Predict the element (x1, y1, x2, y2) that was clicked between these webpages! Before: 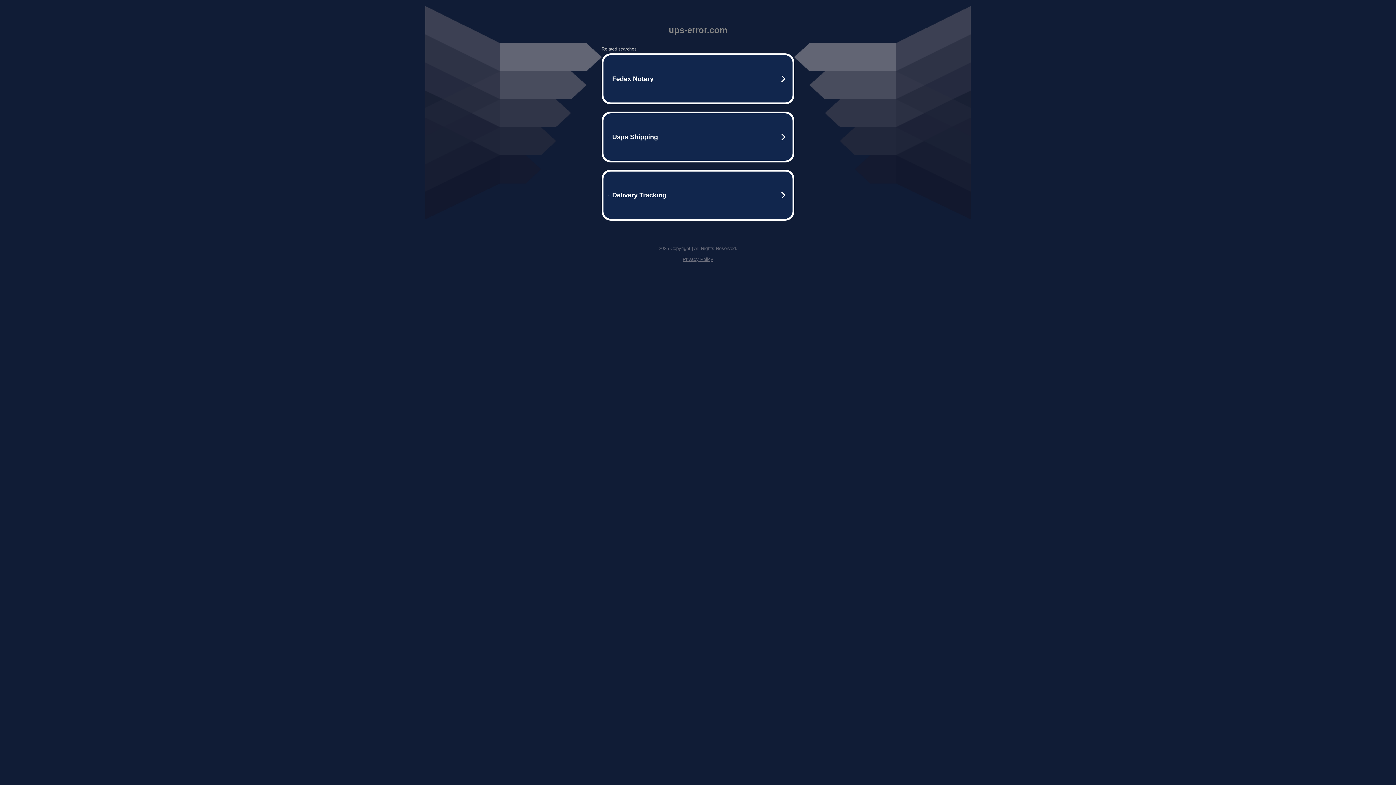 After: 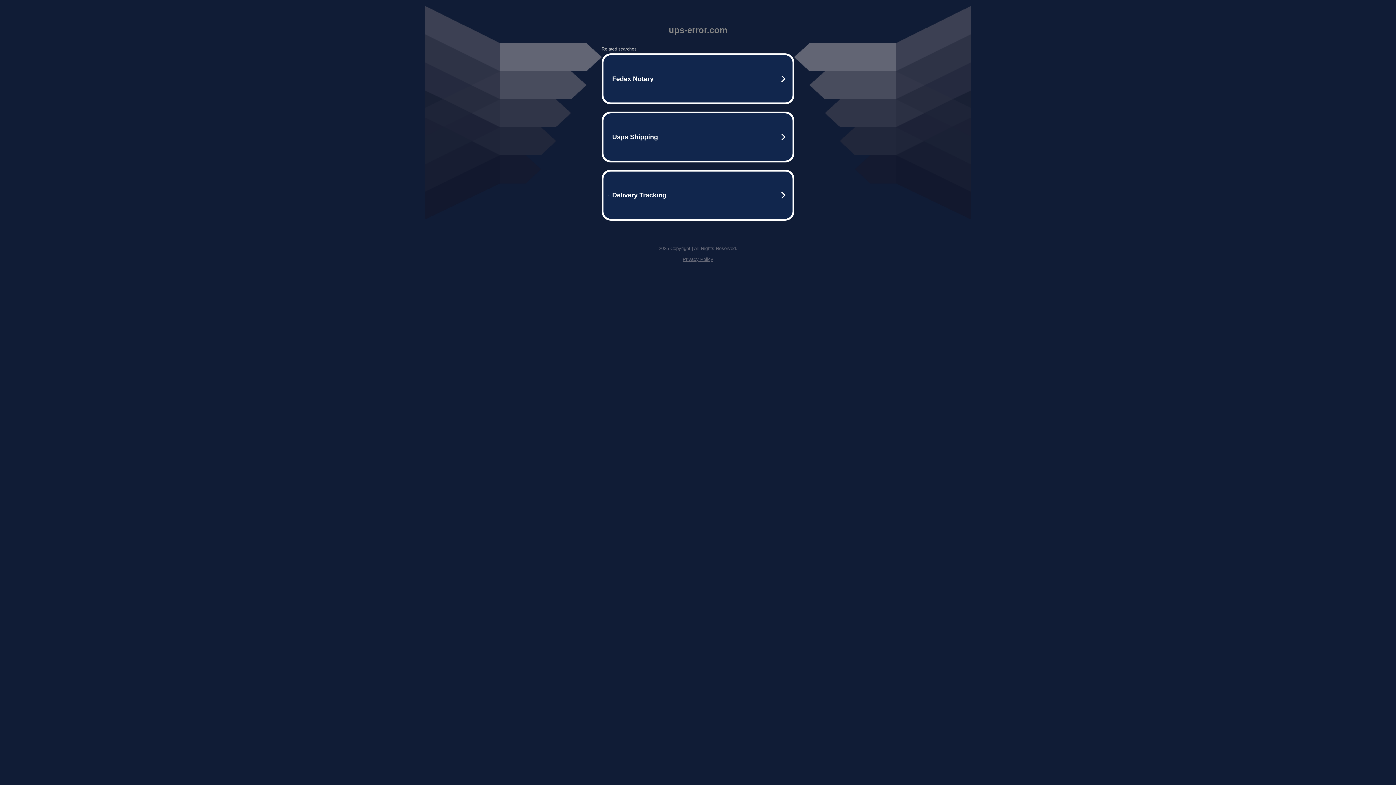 Action: label: Privacy Policy bbox: (682, 256, 713, 262)